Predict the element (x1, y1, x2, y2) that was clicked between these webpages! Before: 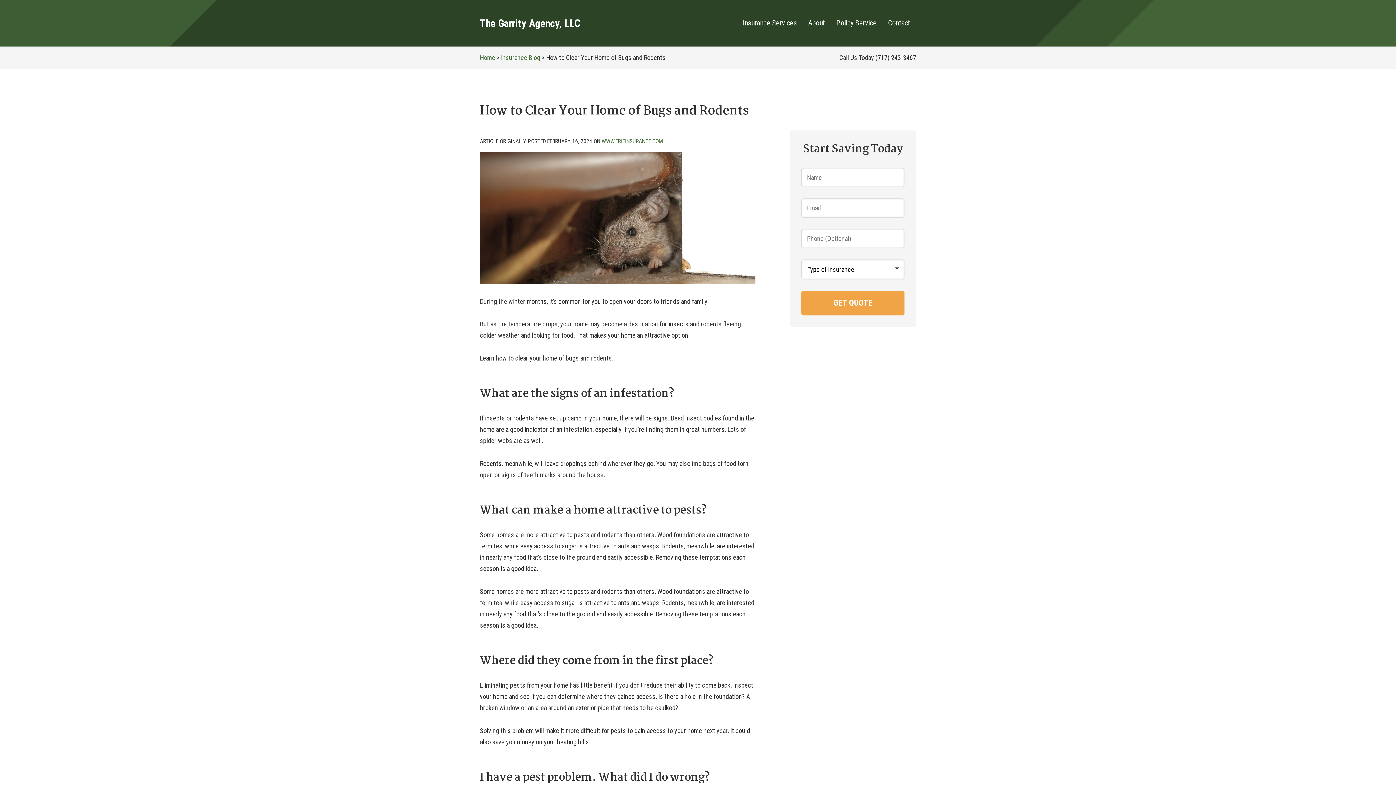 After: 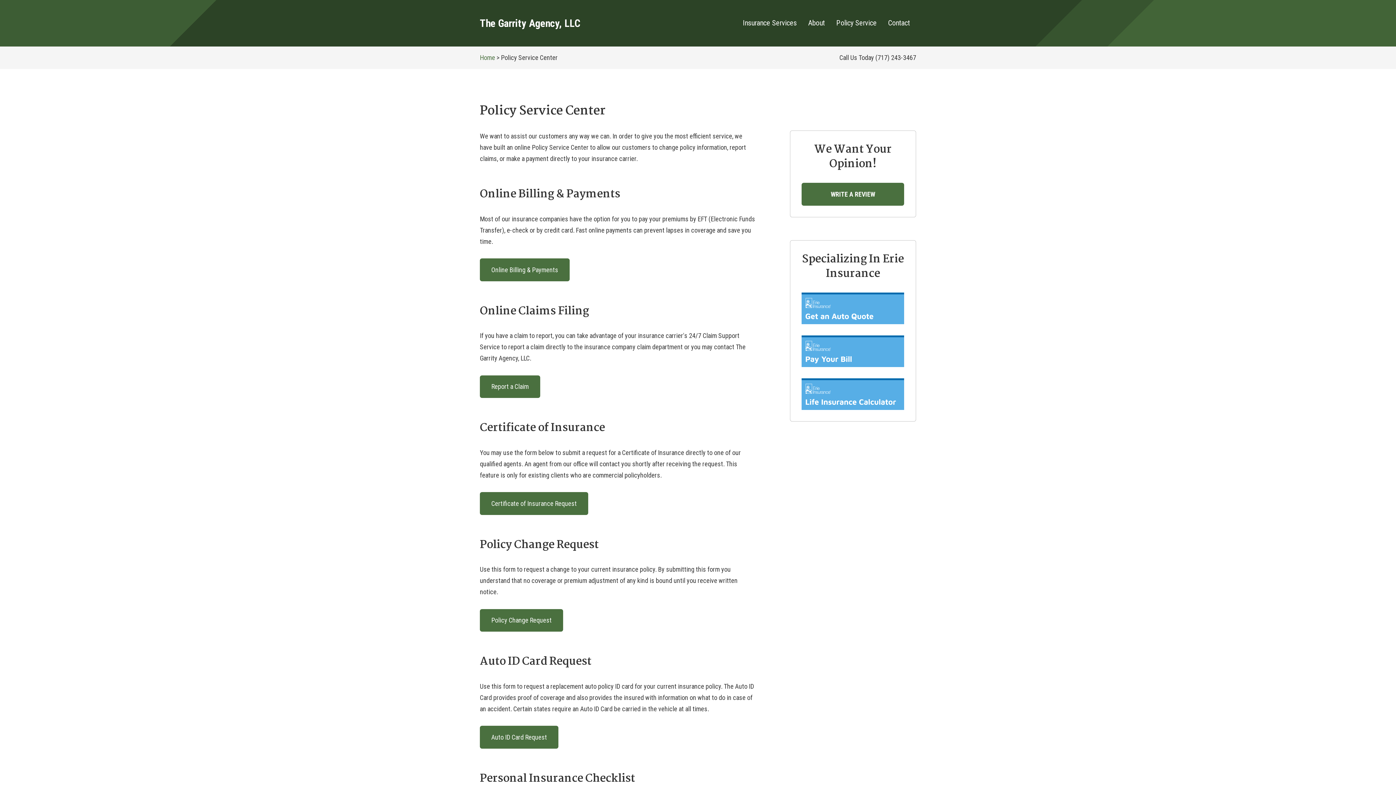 Action: label: Policy Service bbox: (830, 11, 882, 34)